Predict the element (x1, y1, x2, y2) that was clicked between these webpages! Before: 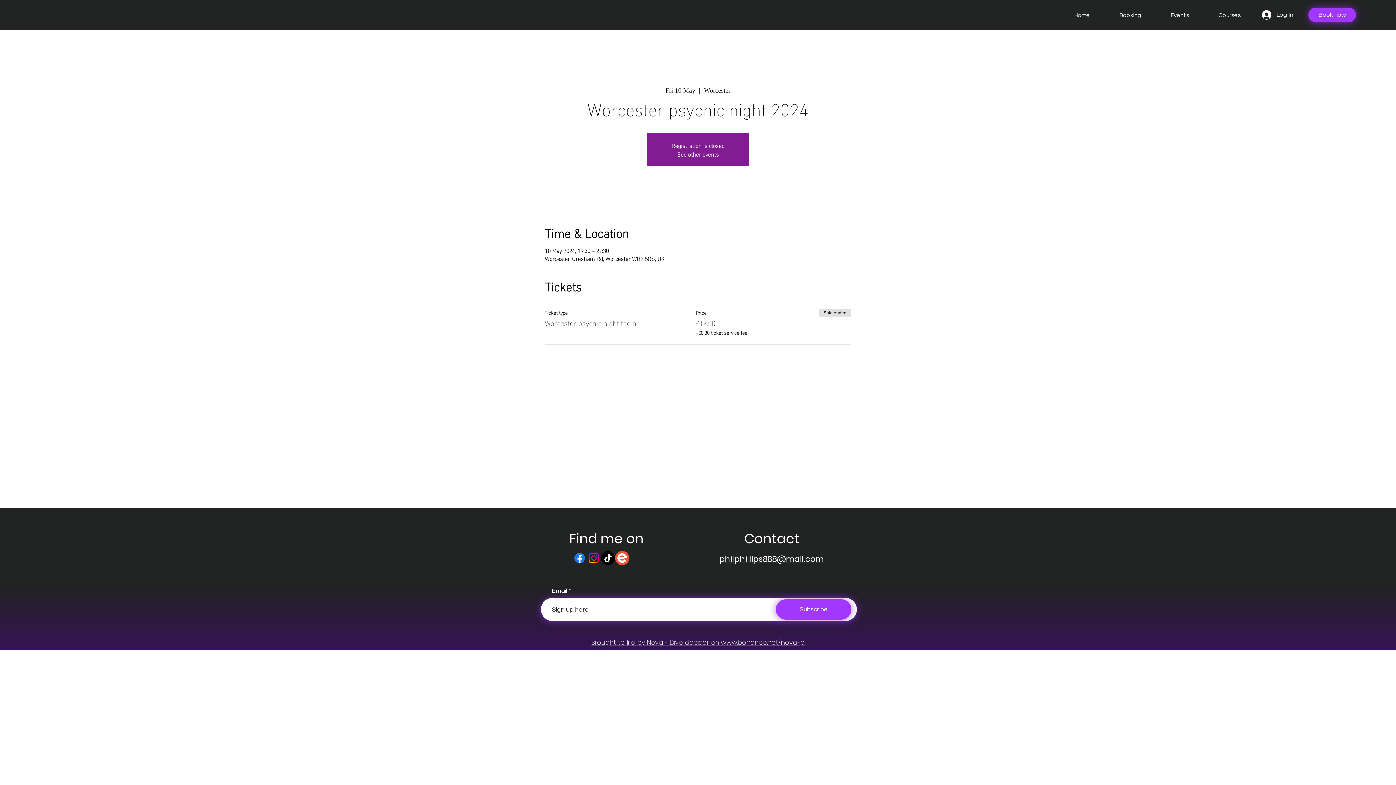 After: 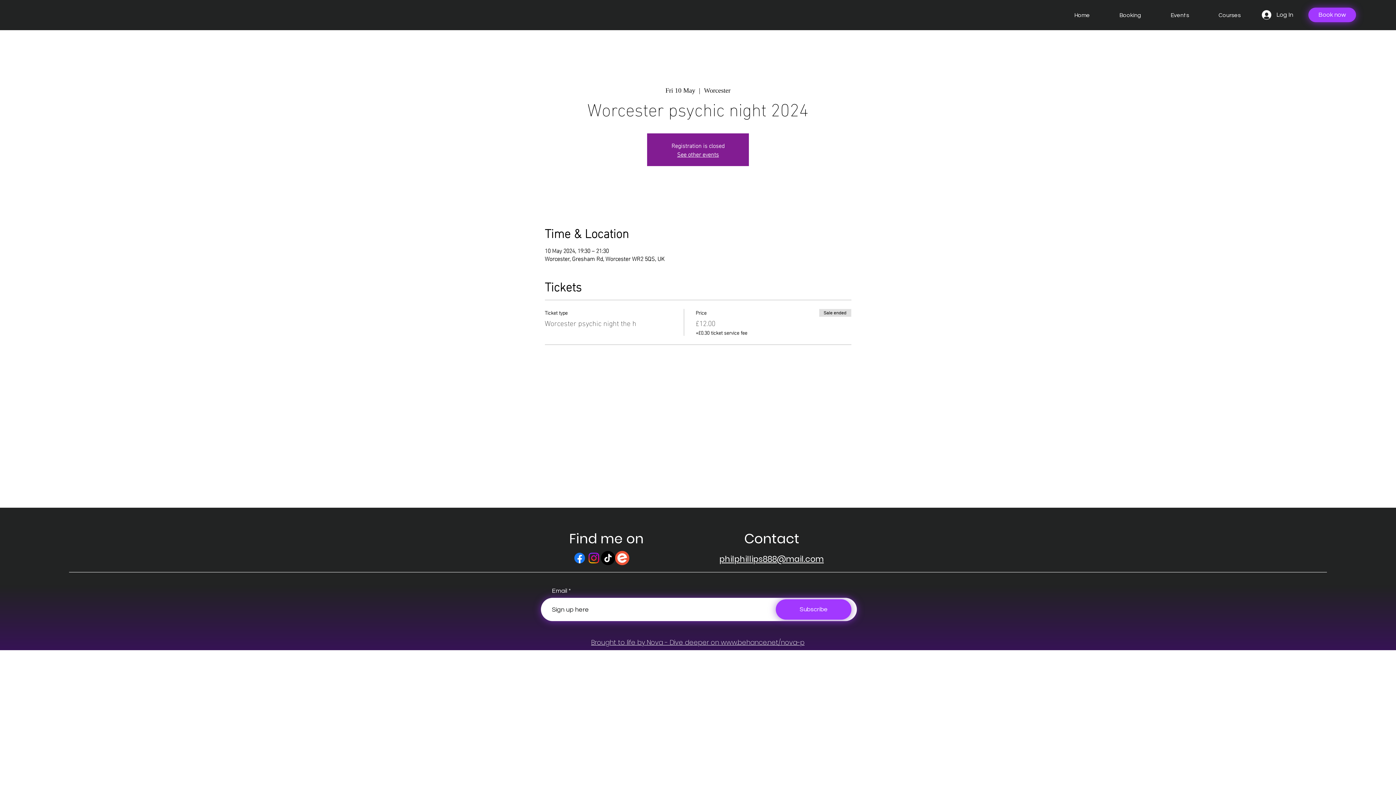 Action: bbox: (591, 638, 804, 647) label: Brought to life by Nova - Dive deeper on www.behance.net/nova-p